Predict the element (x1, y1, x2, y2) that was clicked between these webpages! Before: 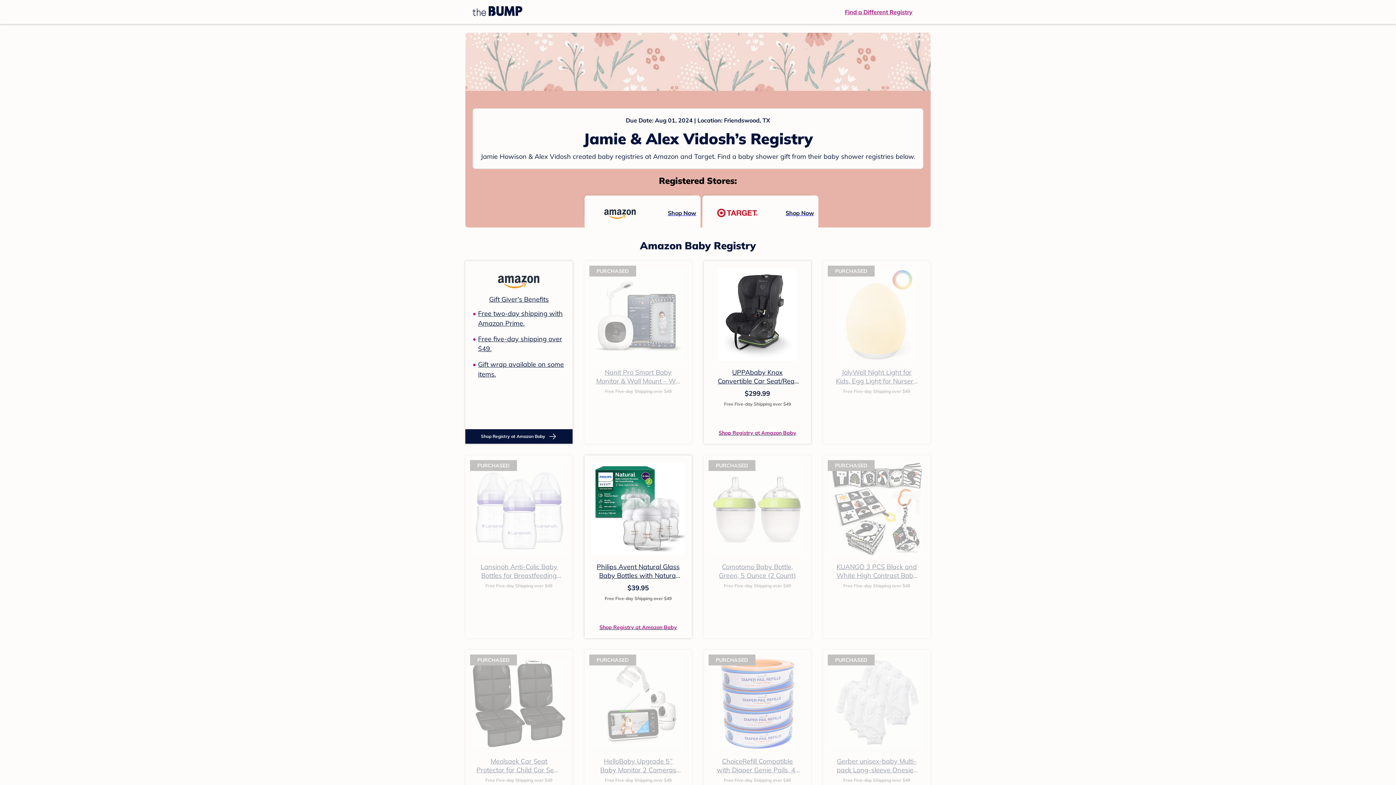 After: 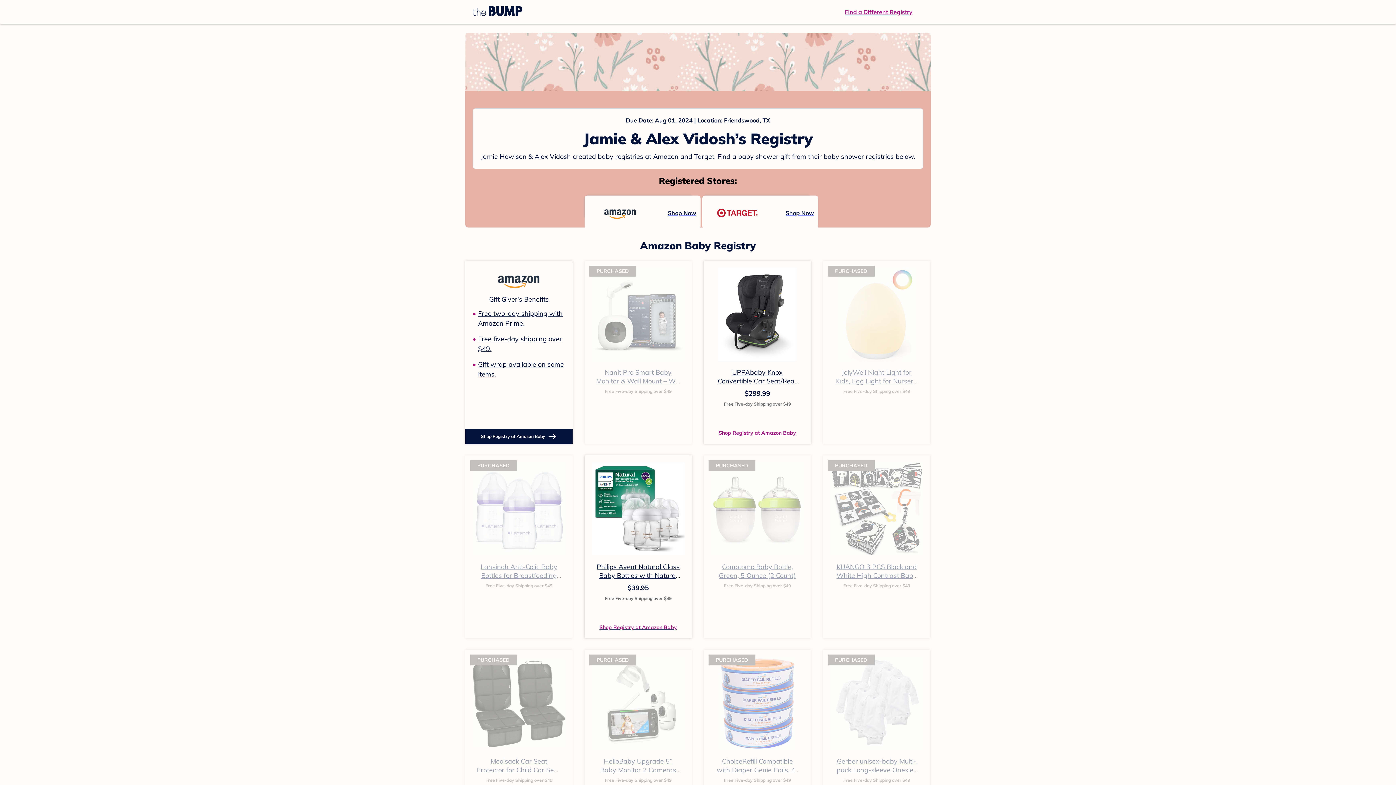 Action: bbox: (836, 757, 916, 783) label: Gerber unisex-baby Multi-pack Long-sleeve Onesies Bodysuit Mitten Cuff Sizes